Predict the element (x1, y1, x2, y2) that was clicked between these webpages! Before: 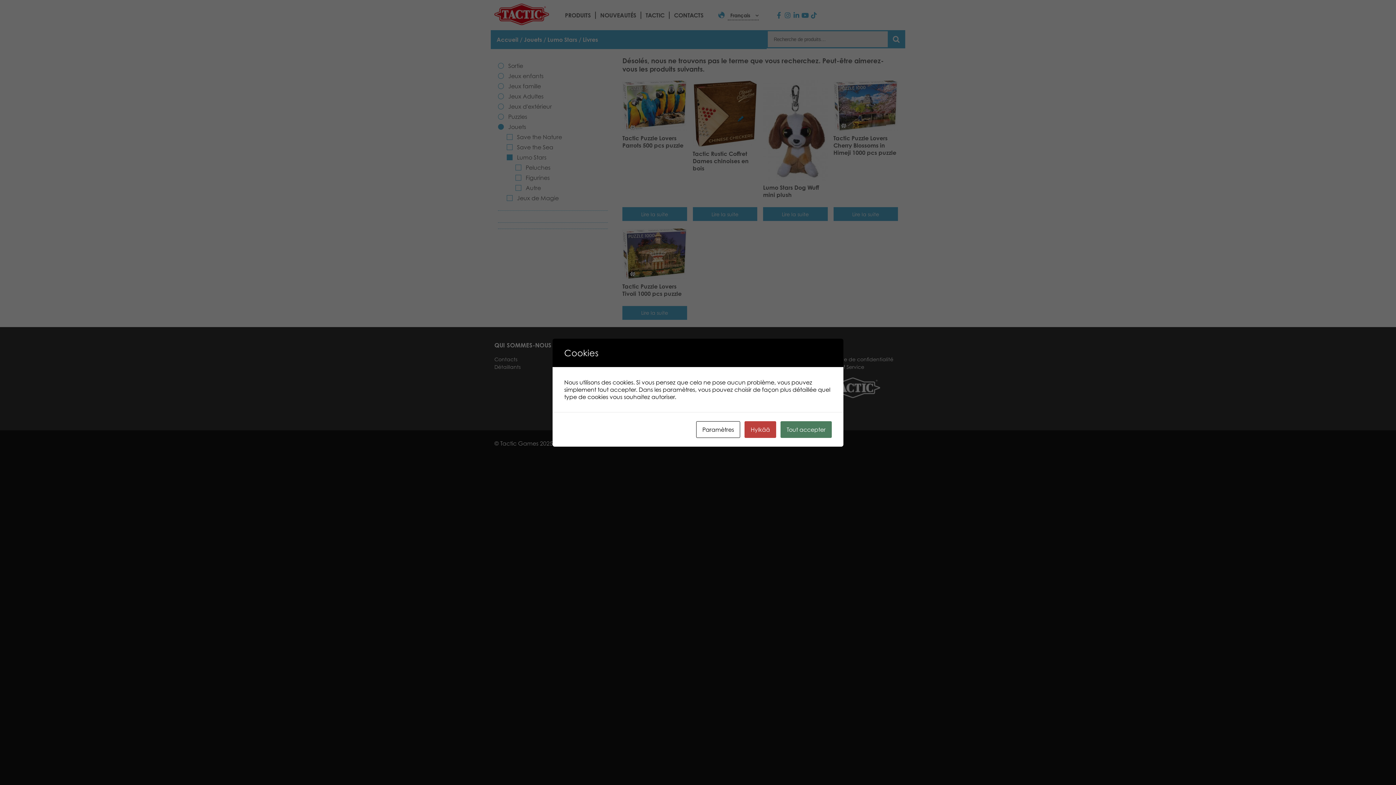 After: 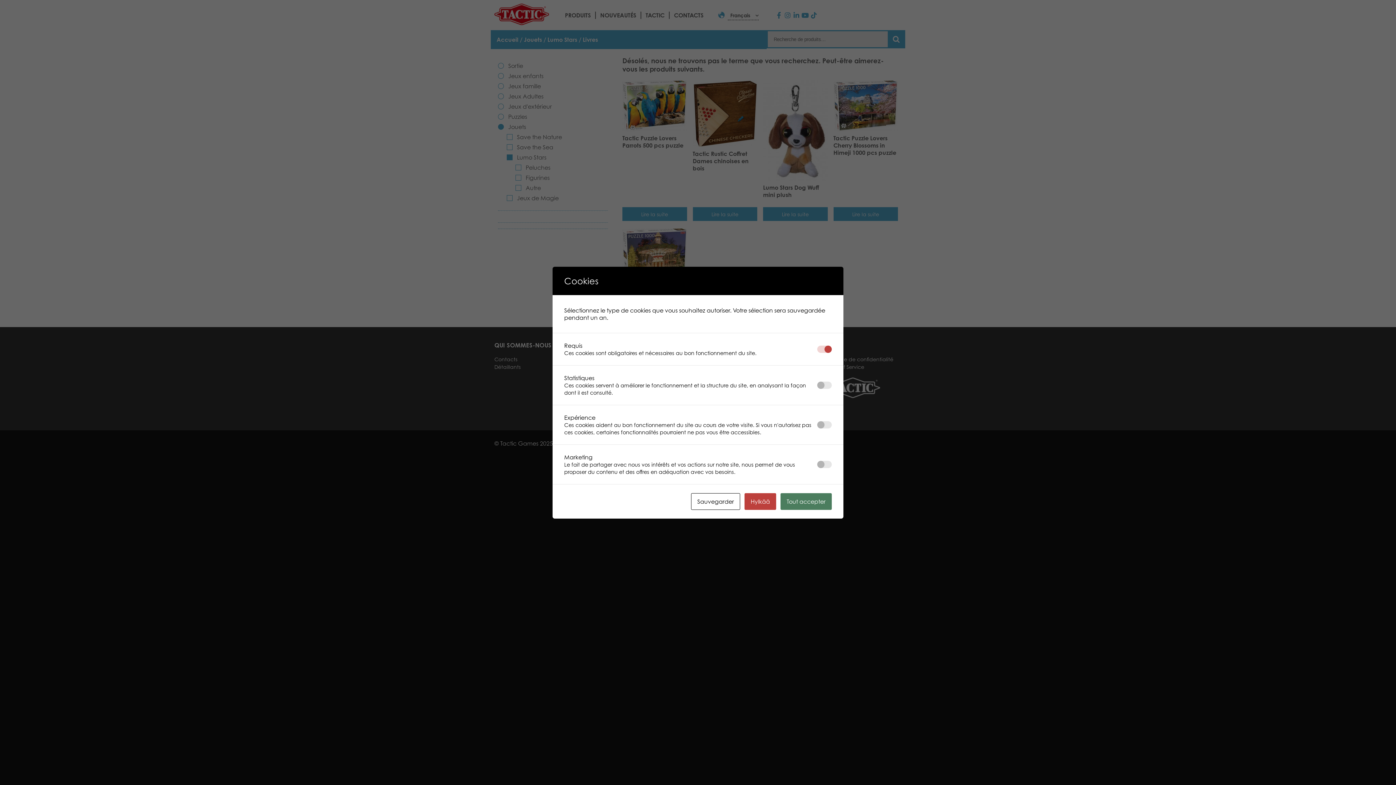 Action: label: Paramètres bbox: (696, 421, 740, 438)